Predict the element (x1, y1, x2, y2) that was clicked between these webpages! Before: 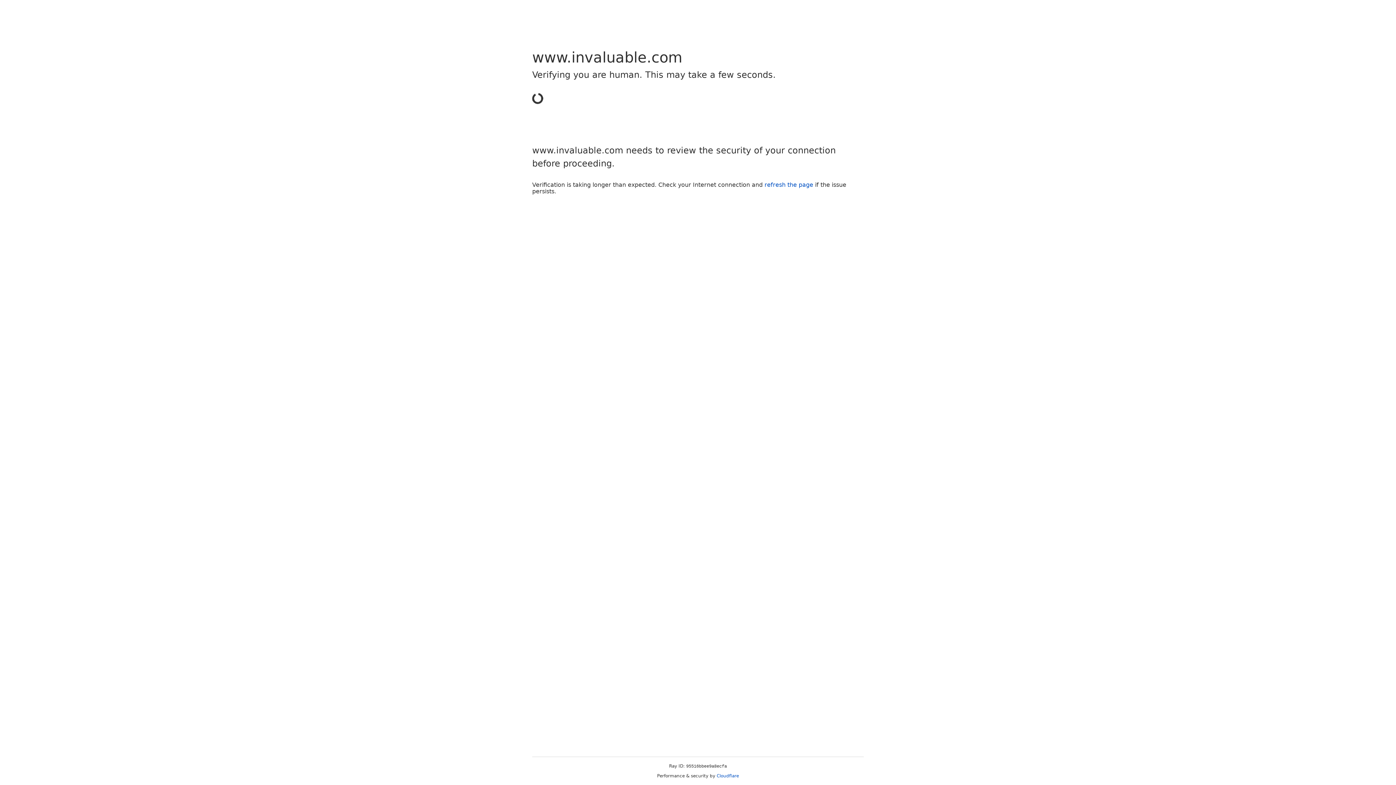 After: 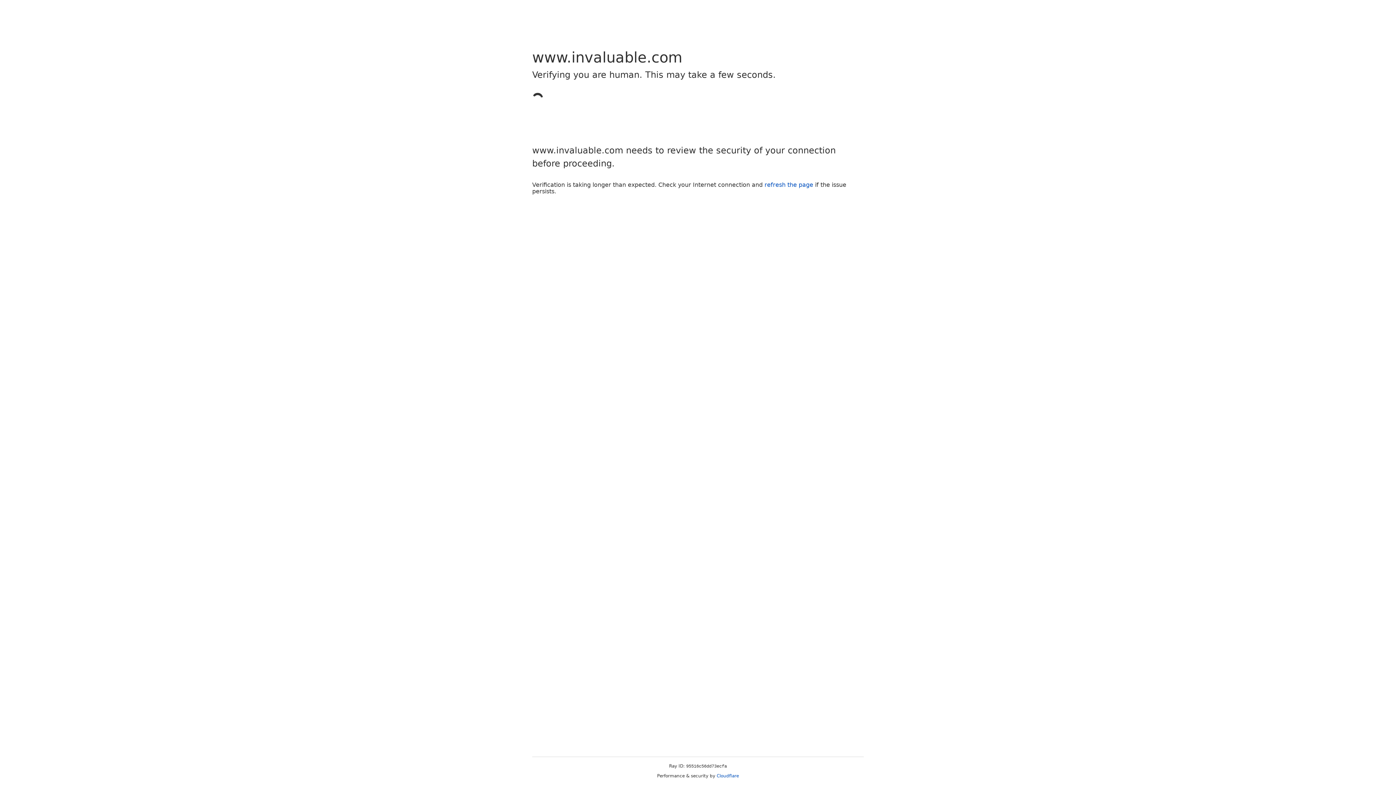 Action: bbox: (716, 773, 739, 778) label: Cloudflare